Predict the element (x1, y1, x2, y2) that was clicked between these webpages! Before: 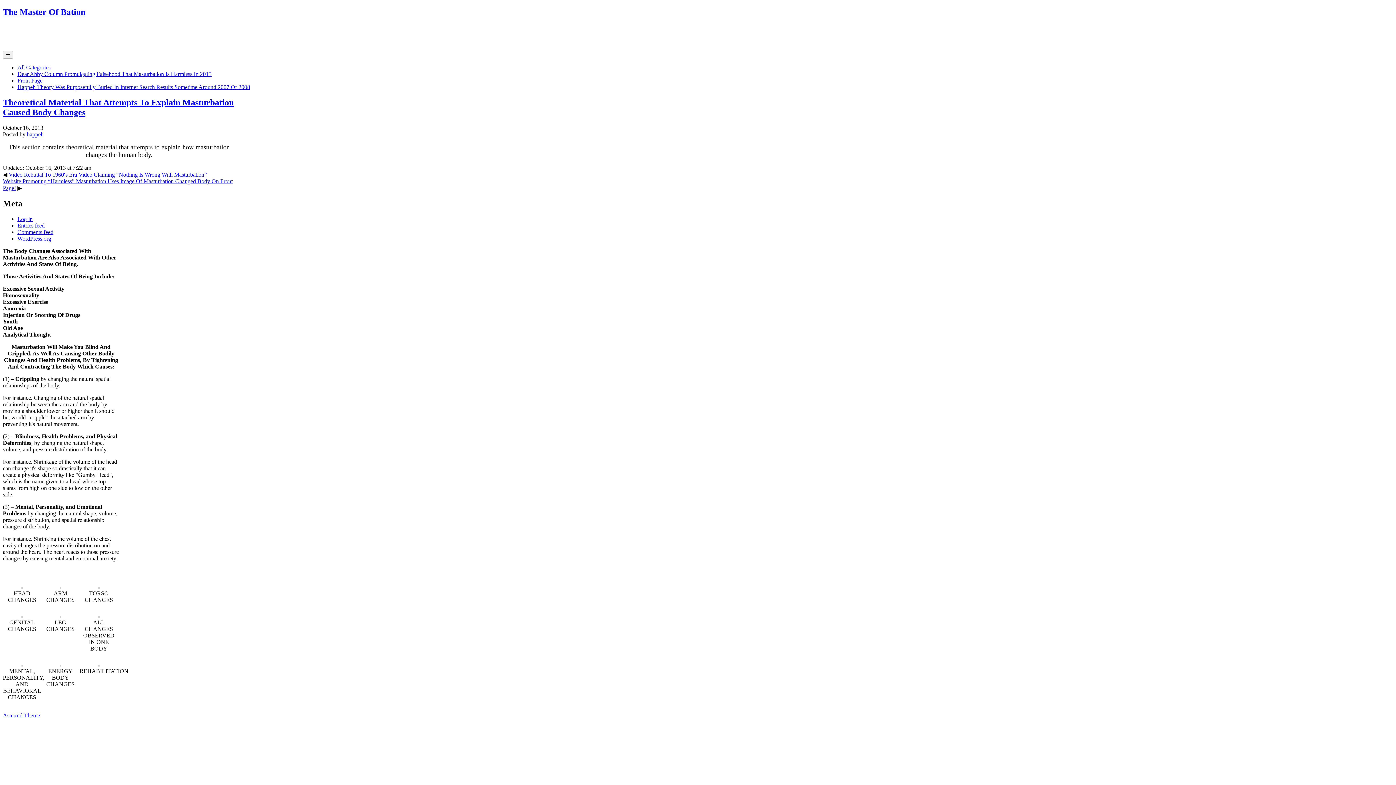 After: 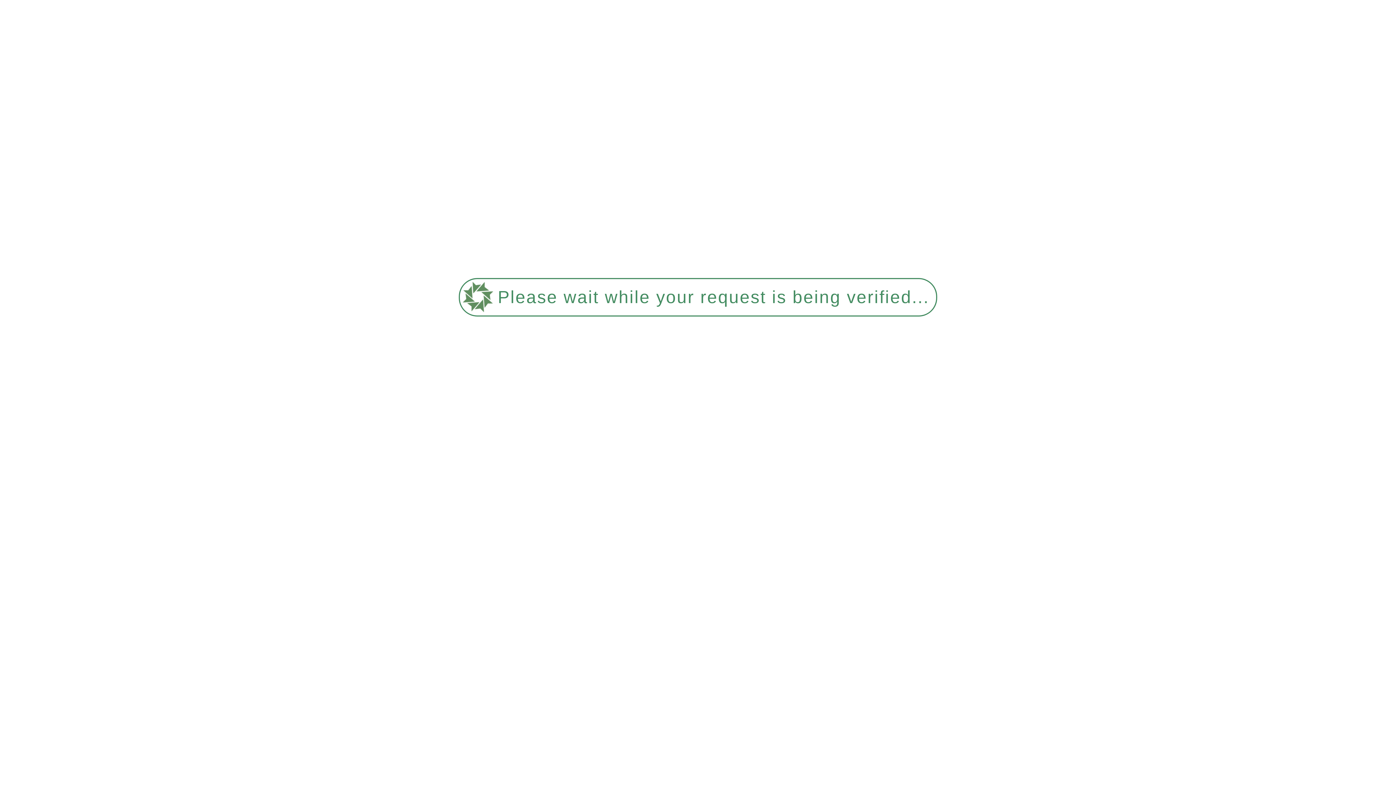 Action: bbox: (17, 228, 53, 235) label: Comments feed